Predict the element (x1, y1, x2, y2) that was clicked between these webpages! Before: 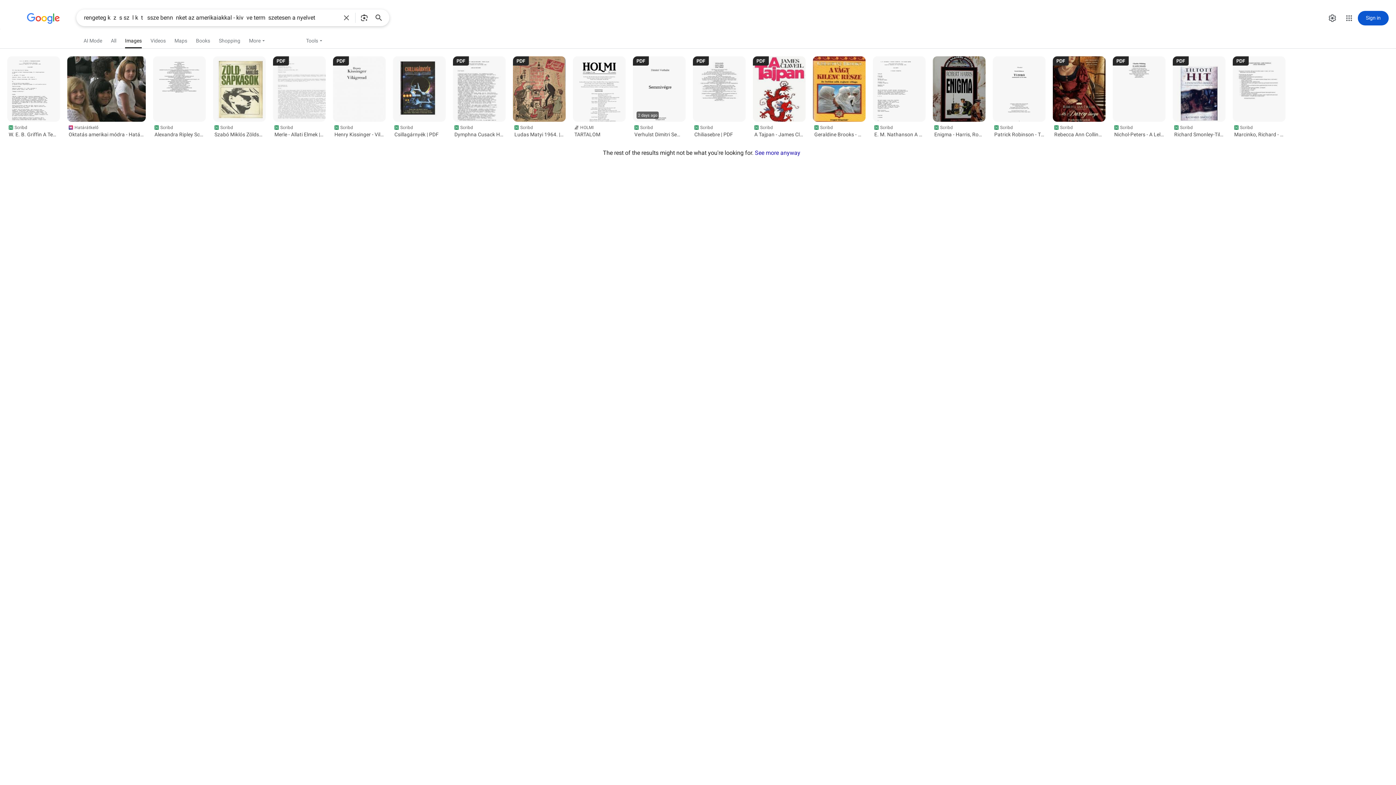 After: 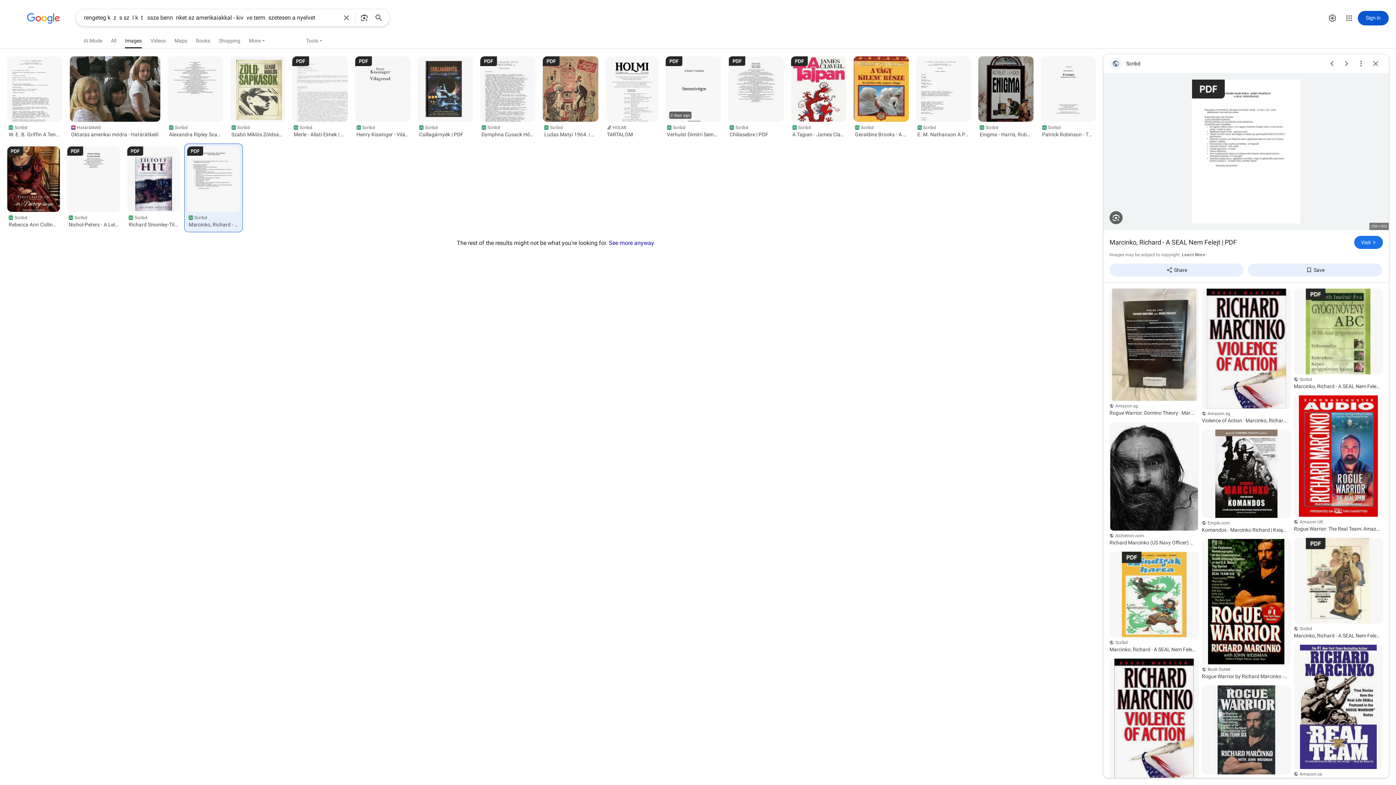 Action: bbox: (1233, 56, 1285, 121)